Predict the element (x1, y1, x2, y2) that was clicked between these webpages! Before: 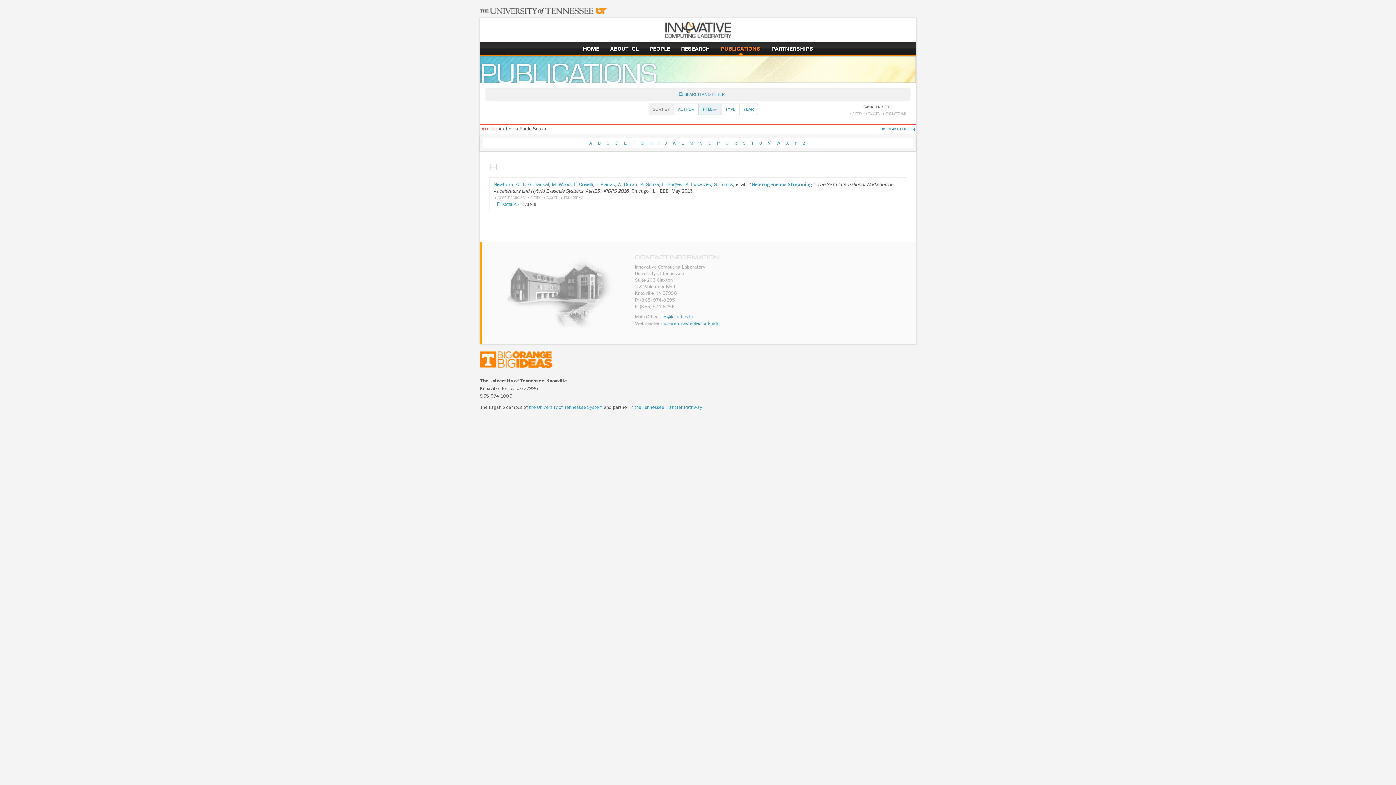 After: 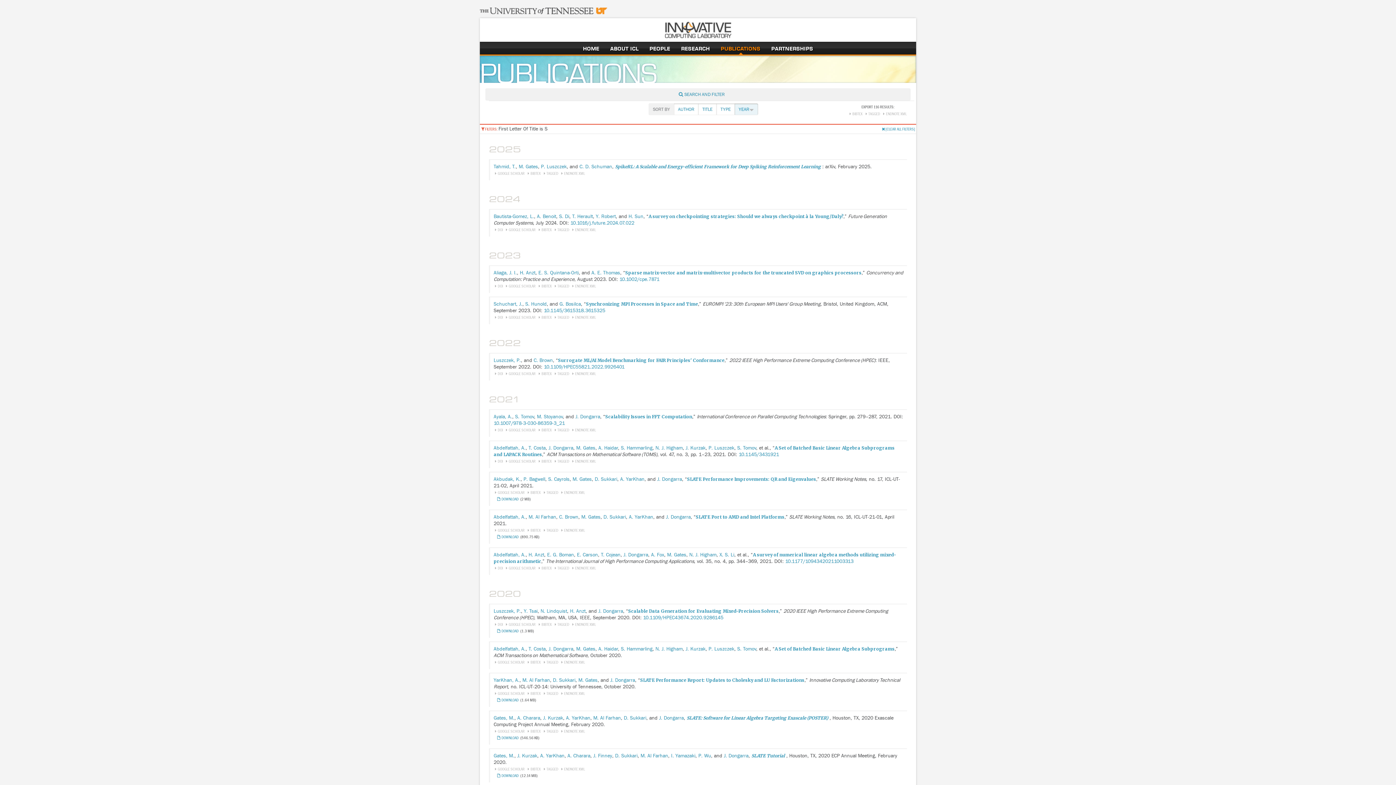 Action: label: S bbox: (740, 140, 748, 145)